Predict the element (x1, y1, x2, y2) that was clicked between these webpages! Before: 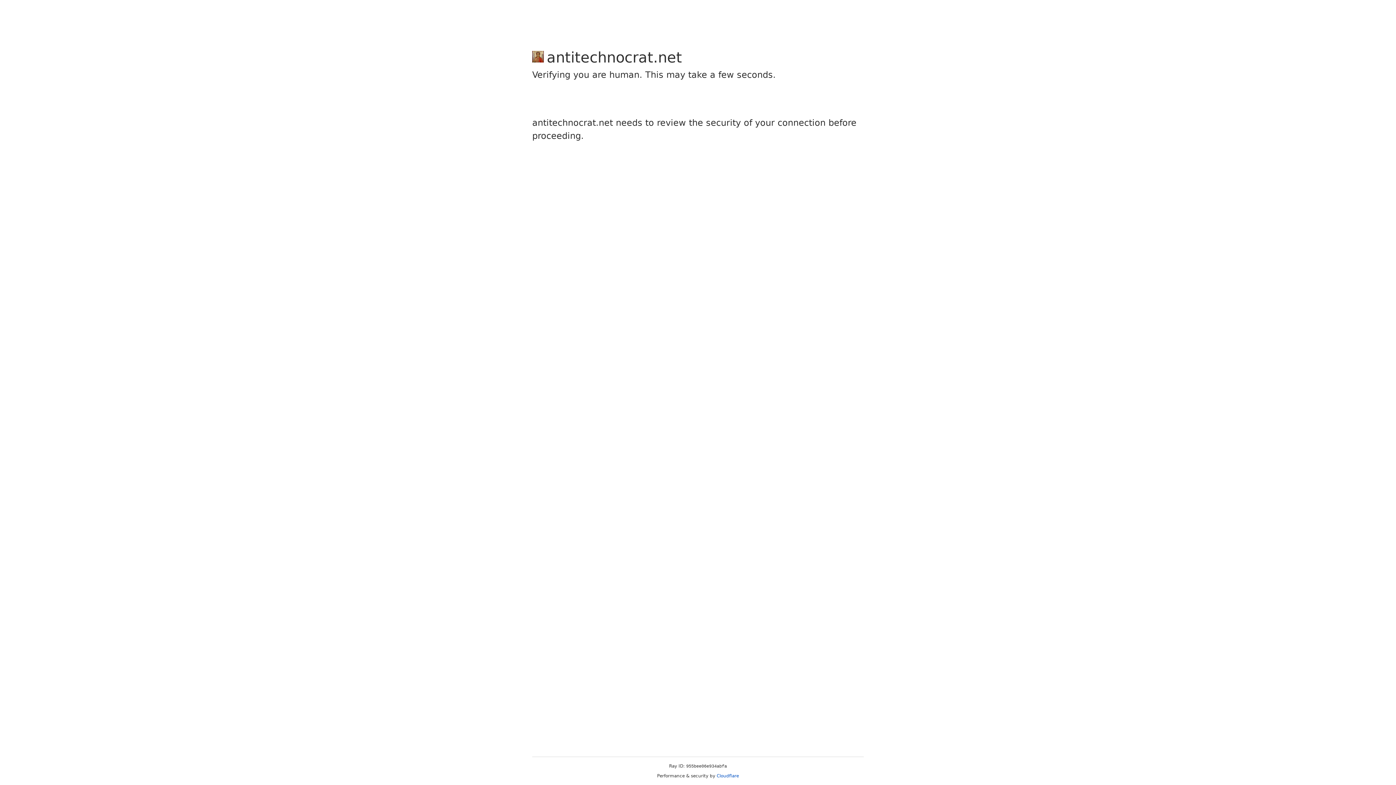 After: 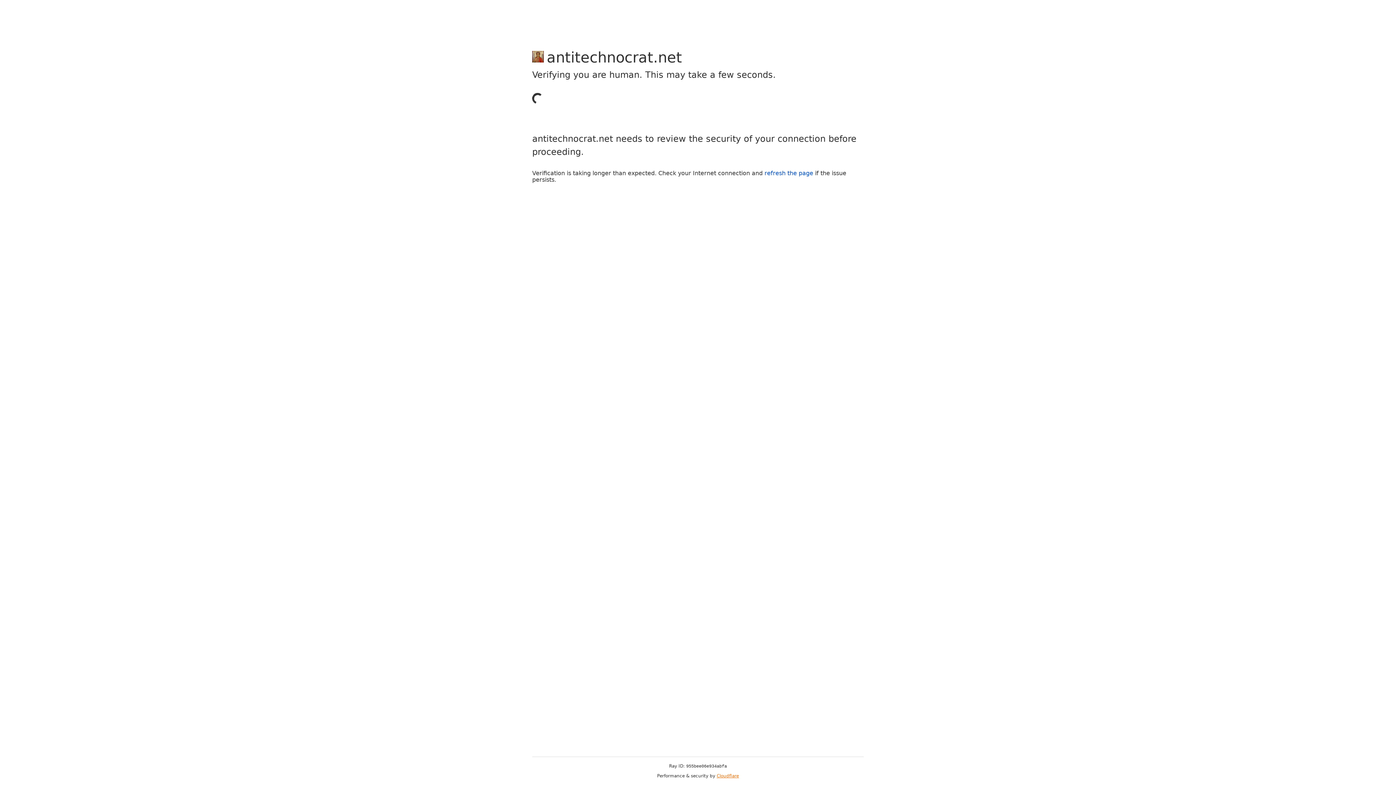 Action: label: Cloudflare bbox: (716, 773, 739, 778)